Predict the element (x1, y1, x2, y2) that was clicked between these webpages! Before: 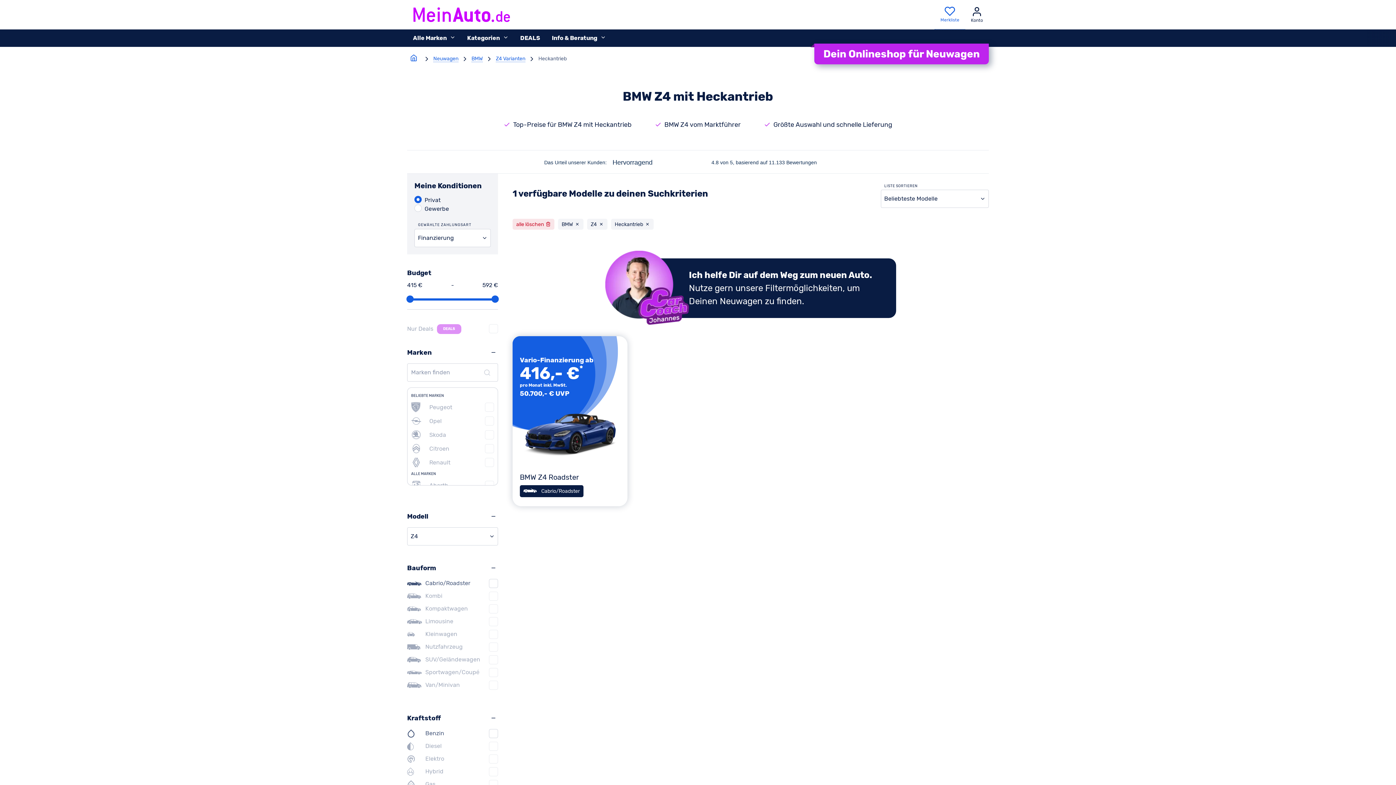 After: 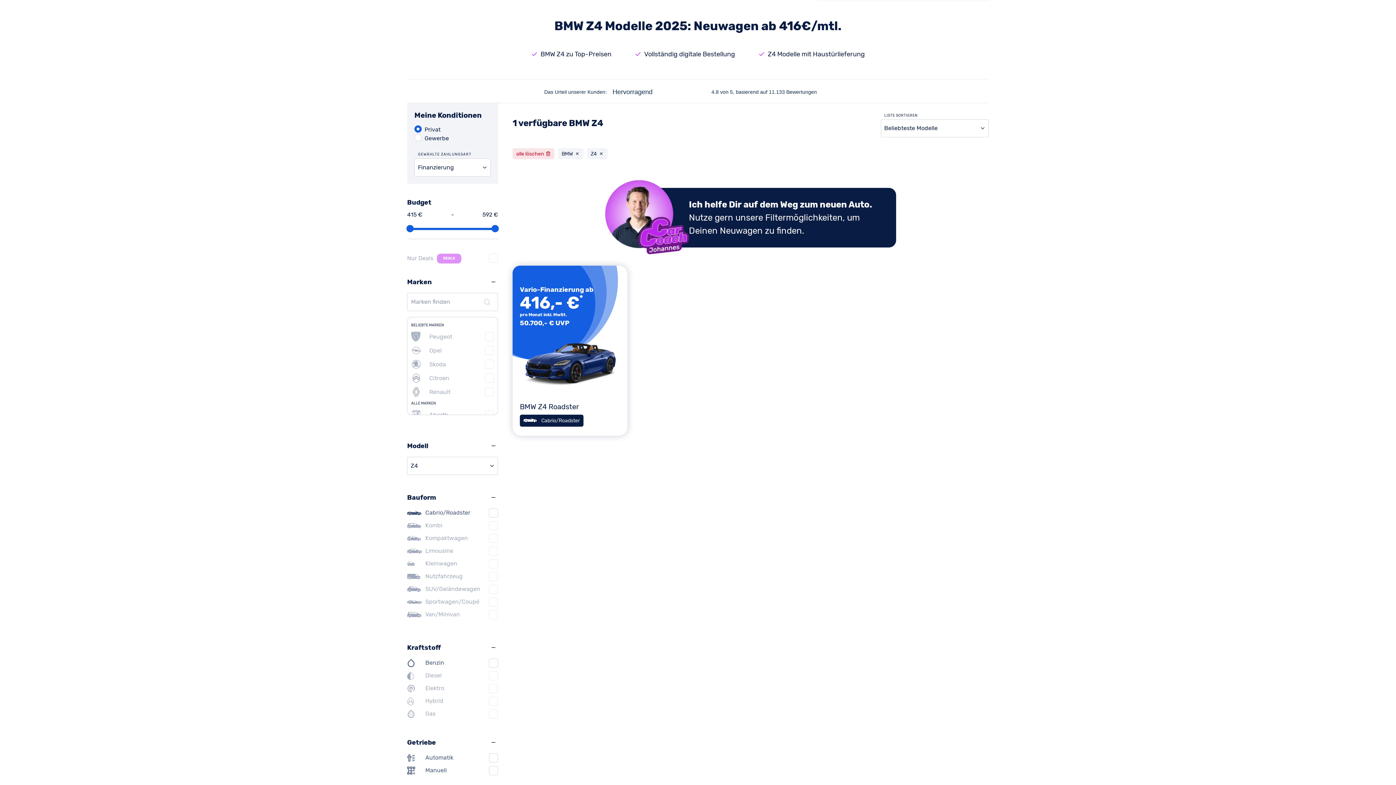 Action: label: Z4 Varianten bbox: (496, 55, 525, 62)